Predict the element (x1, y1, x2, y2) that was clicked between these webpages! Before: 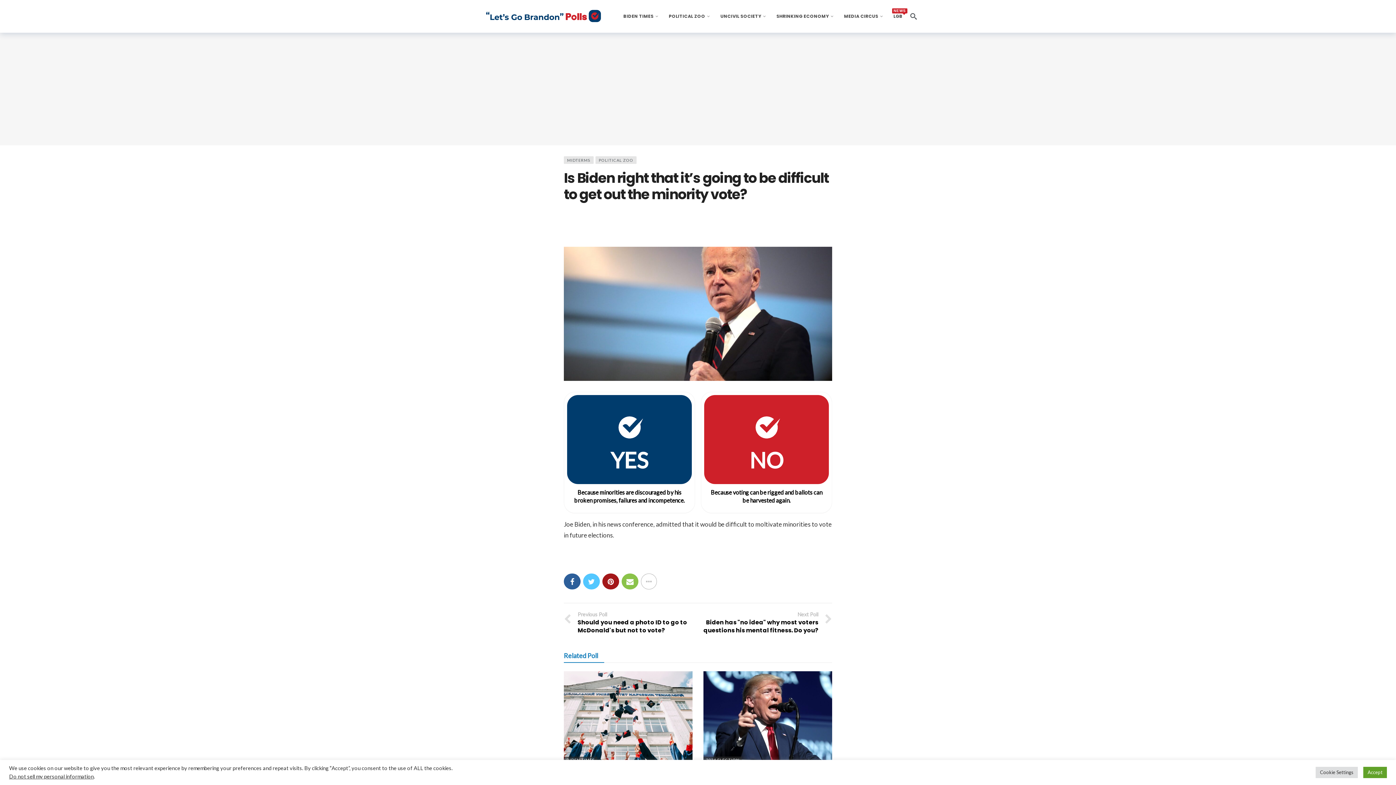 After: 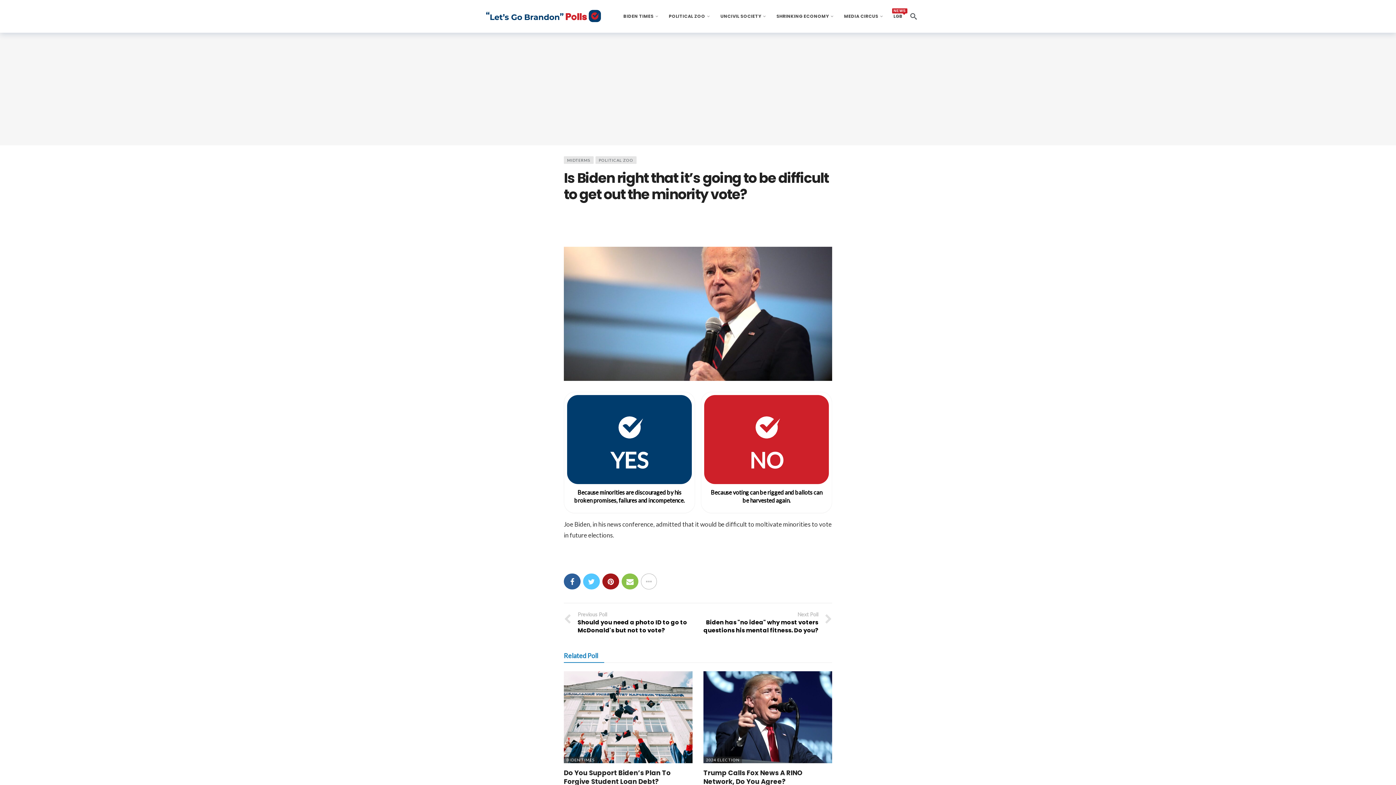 Action: label: Accept bbox: (1363, 767, 1387, 778)